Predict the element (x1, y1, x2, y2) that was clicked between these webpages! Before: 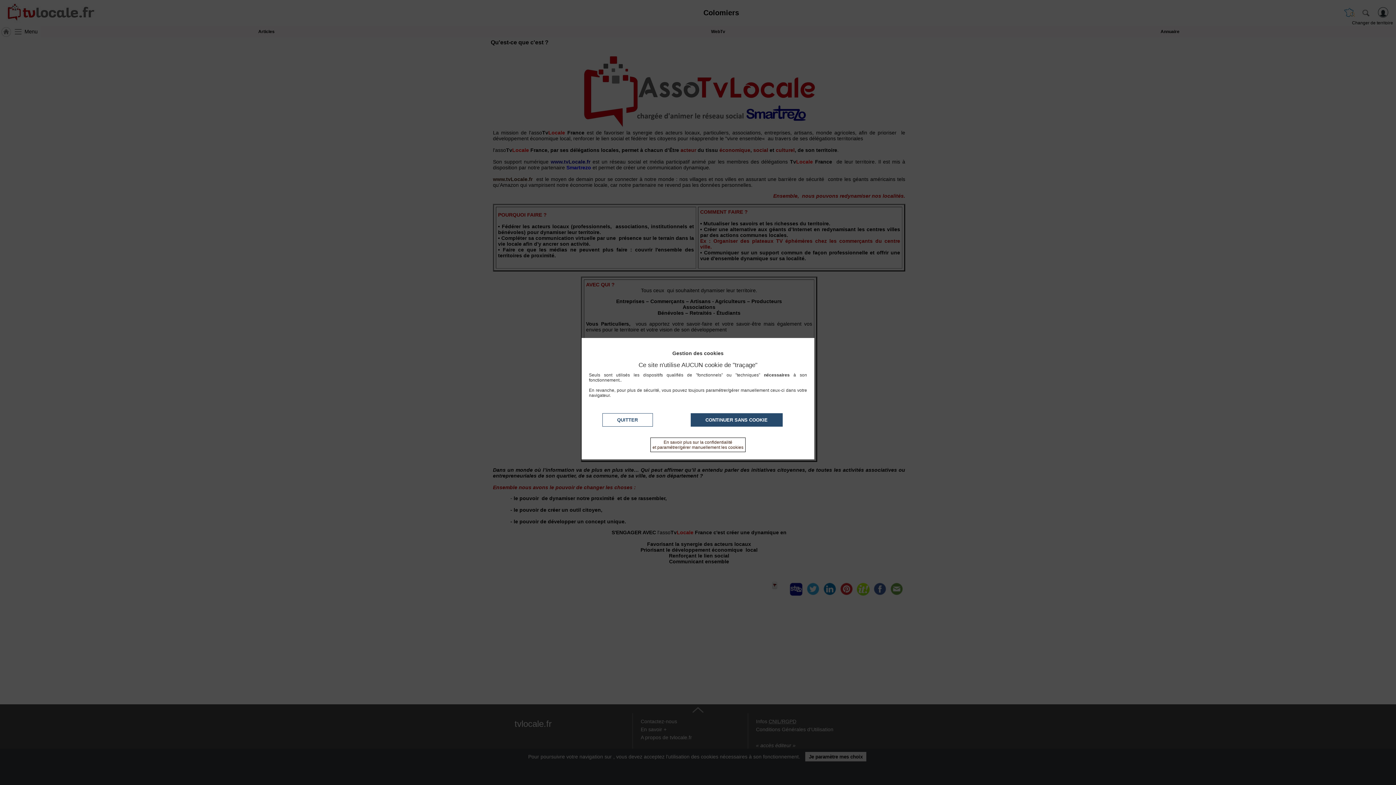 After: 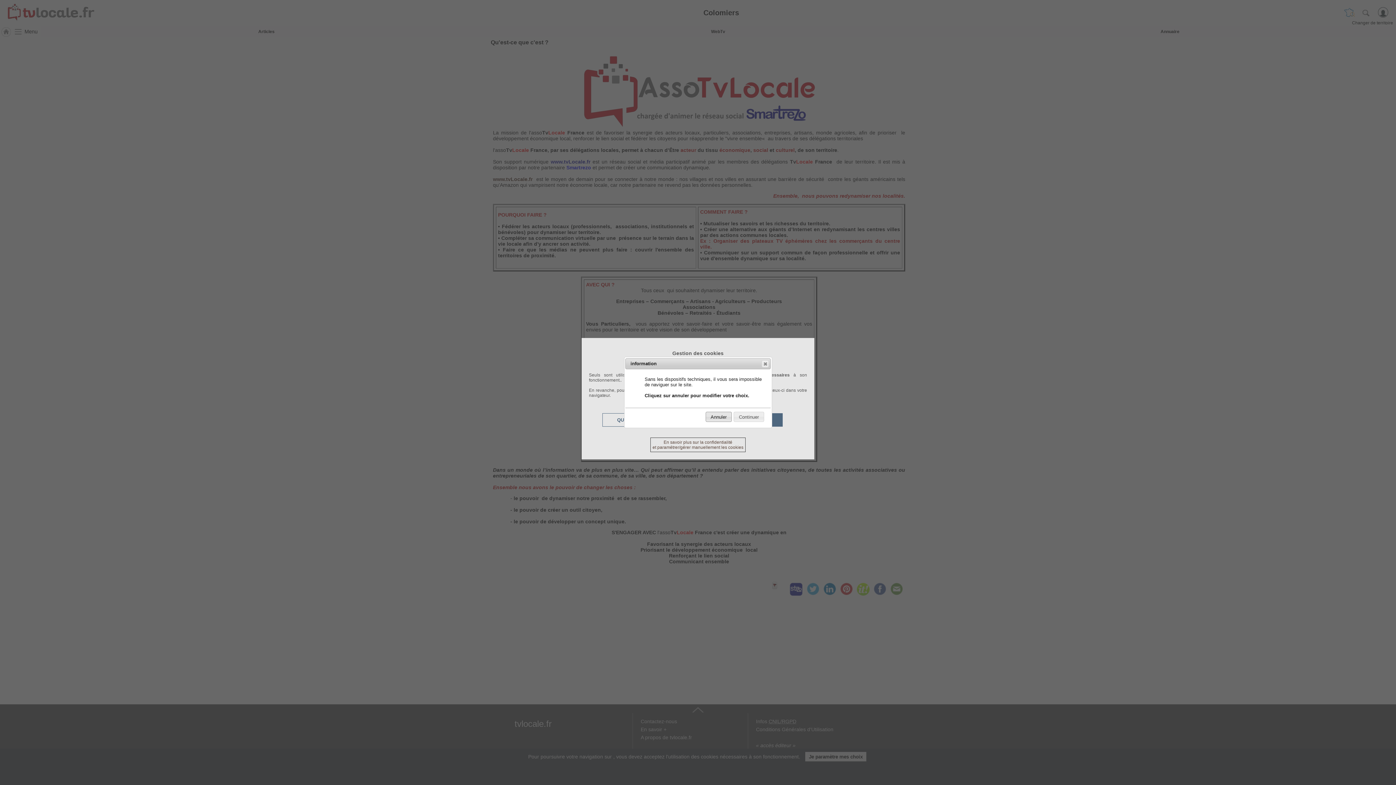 Action: label: QUITTER bbox: (602, 413, 652, 426)